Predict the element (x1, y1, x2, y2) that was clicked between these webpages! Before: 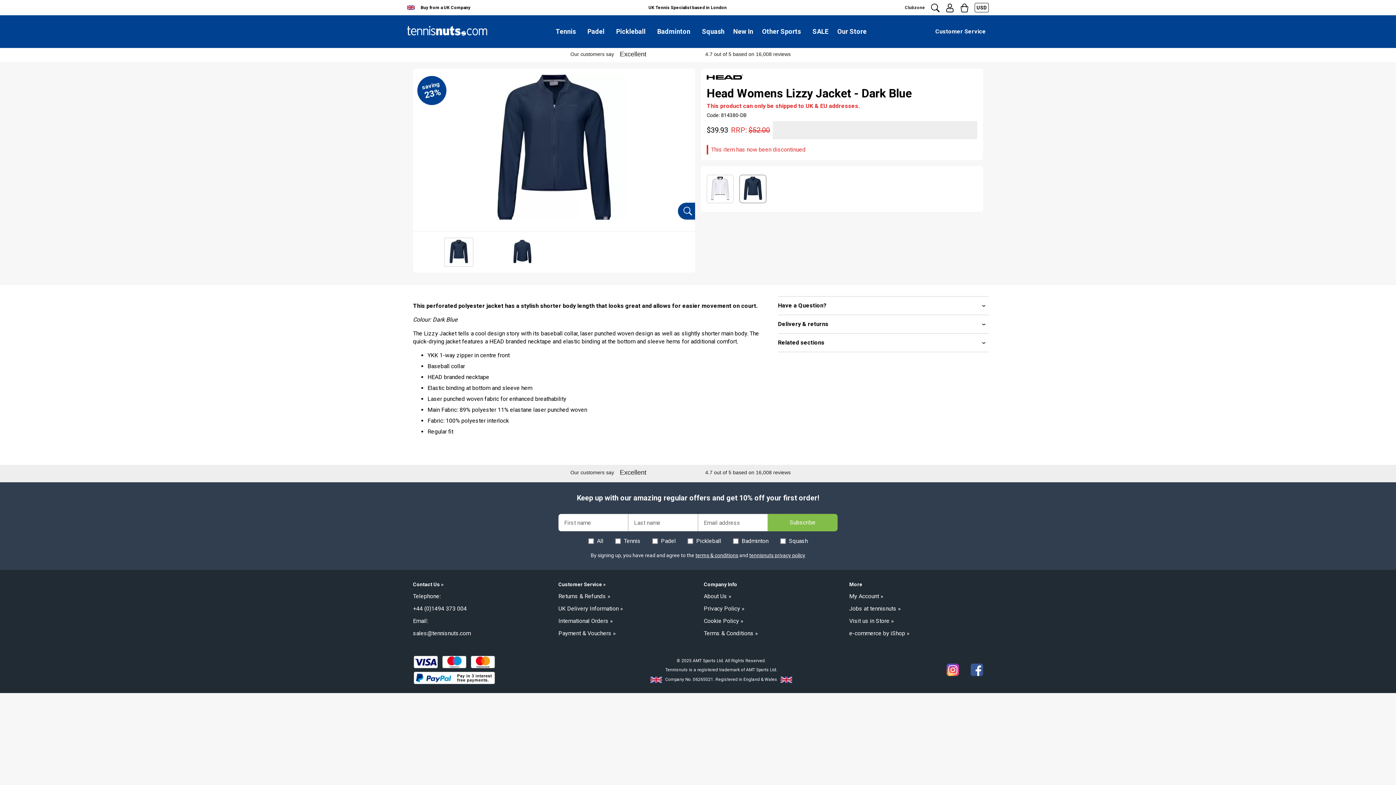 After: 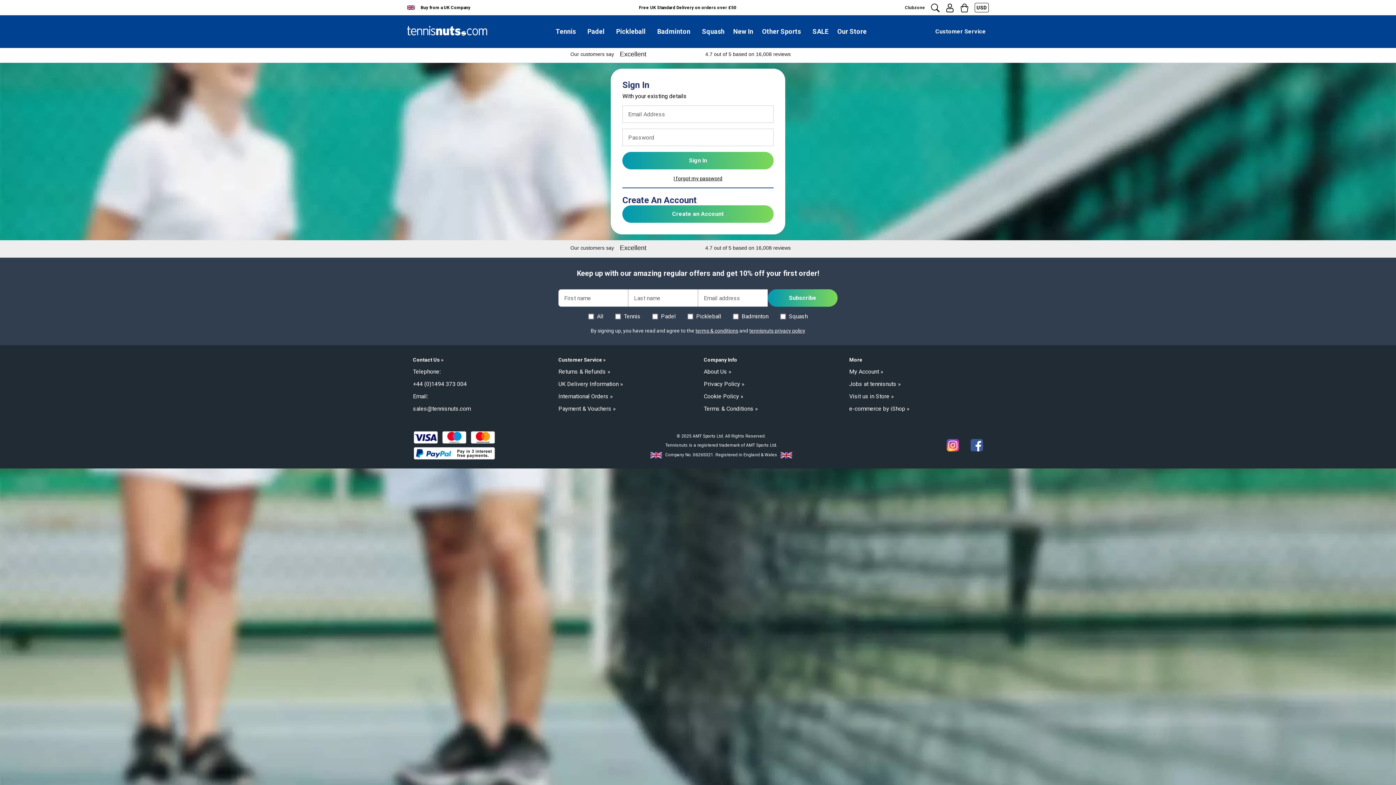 Action: label: My Account » bbox: (849, 593, 883, 600)